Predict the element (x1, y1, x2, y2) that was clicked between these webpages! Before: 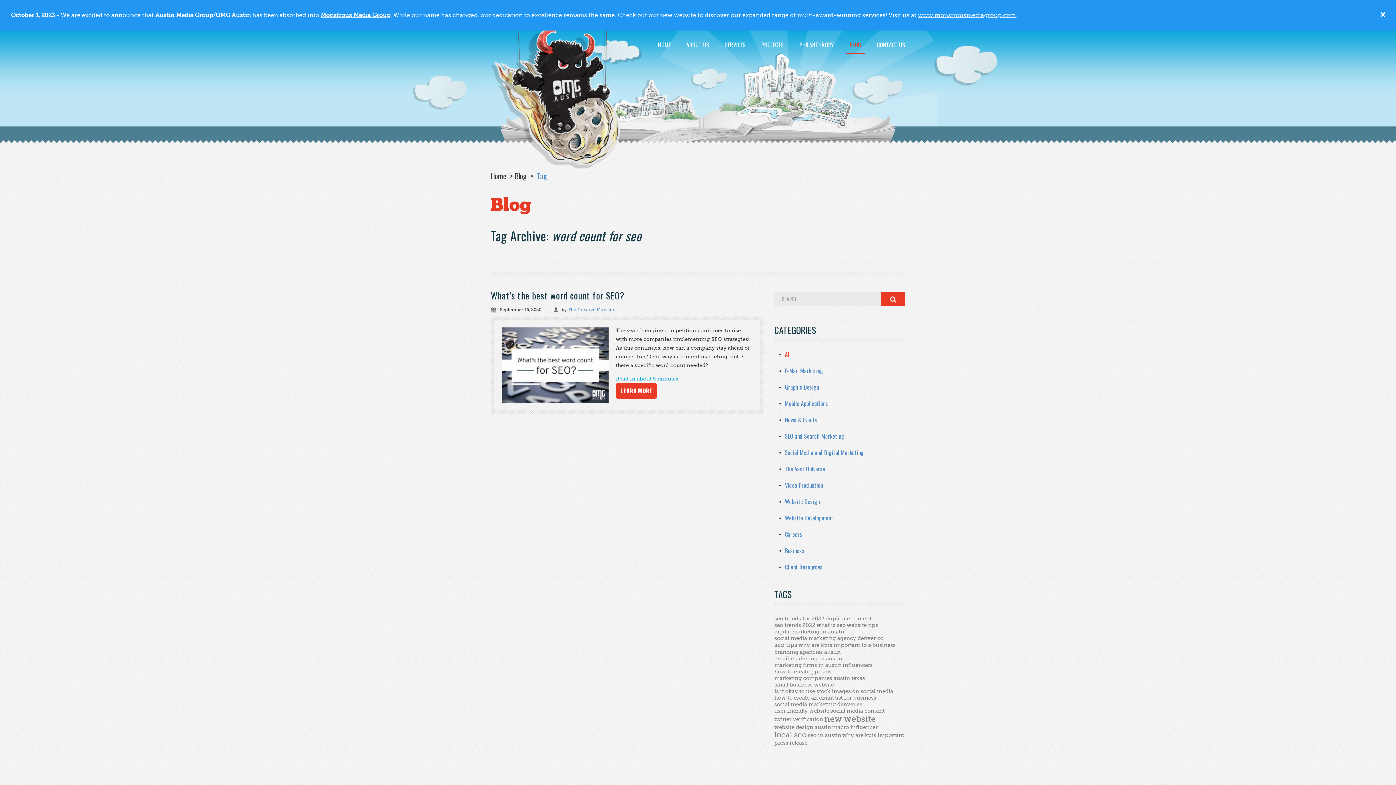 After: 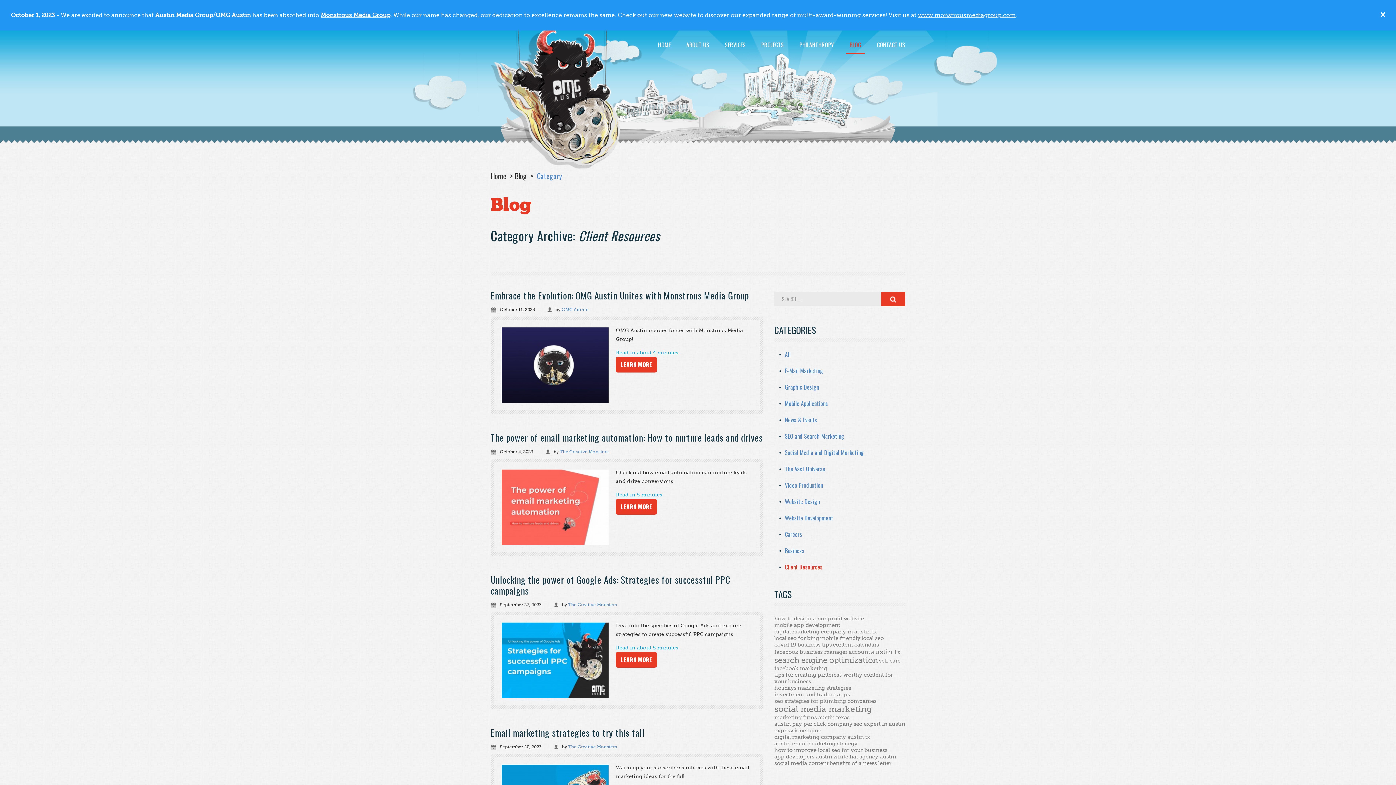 Action: label: Client Resources bbox: (791, 562, 829, 571)